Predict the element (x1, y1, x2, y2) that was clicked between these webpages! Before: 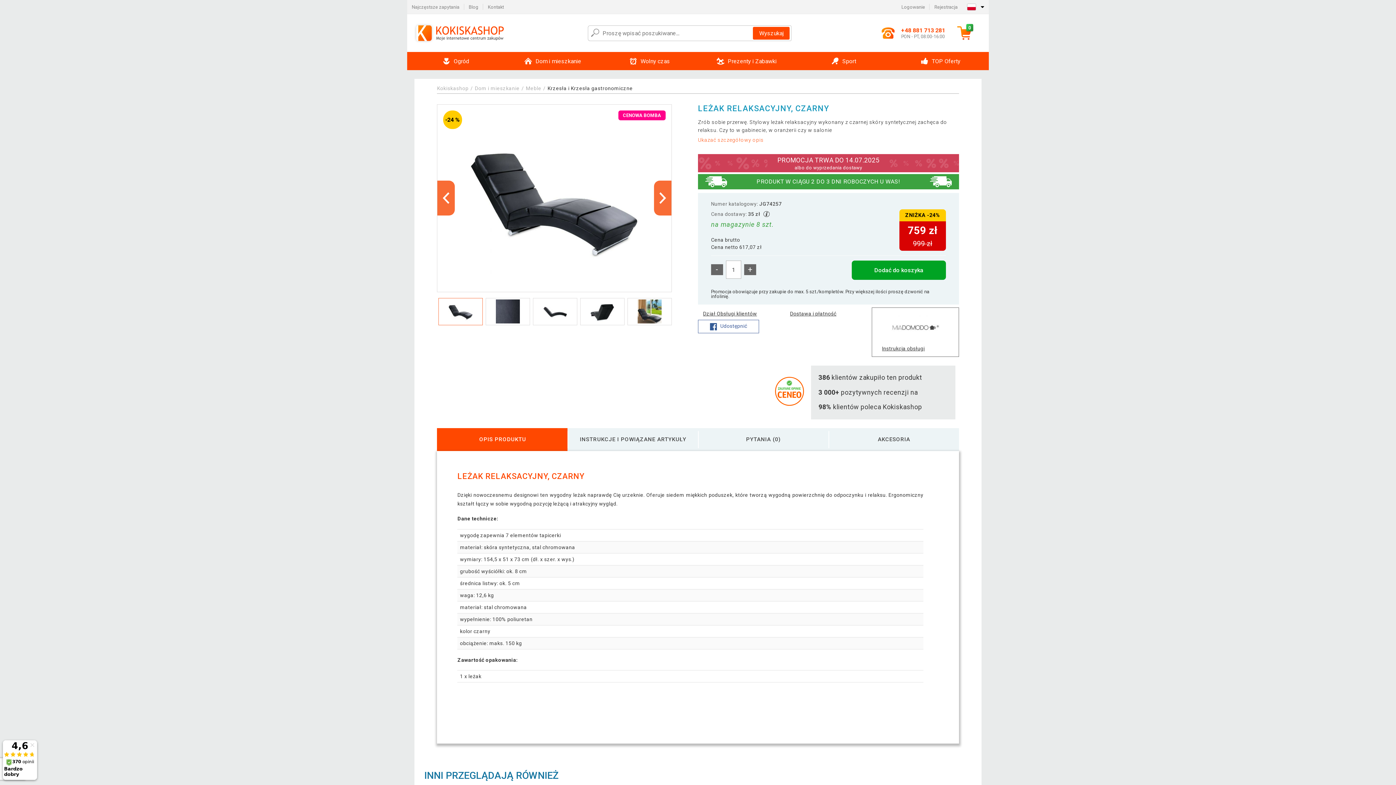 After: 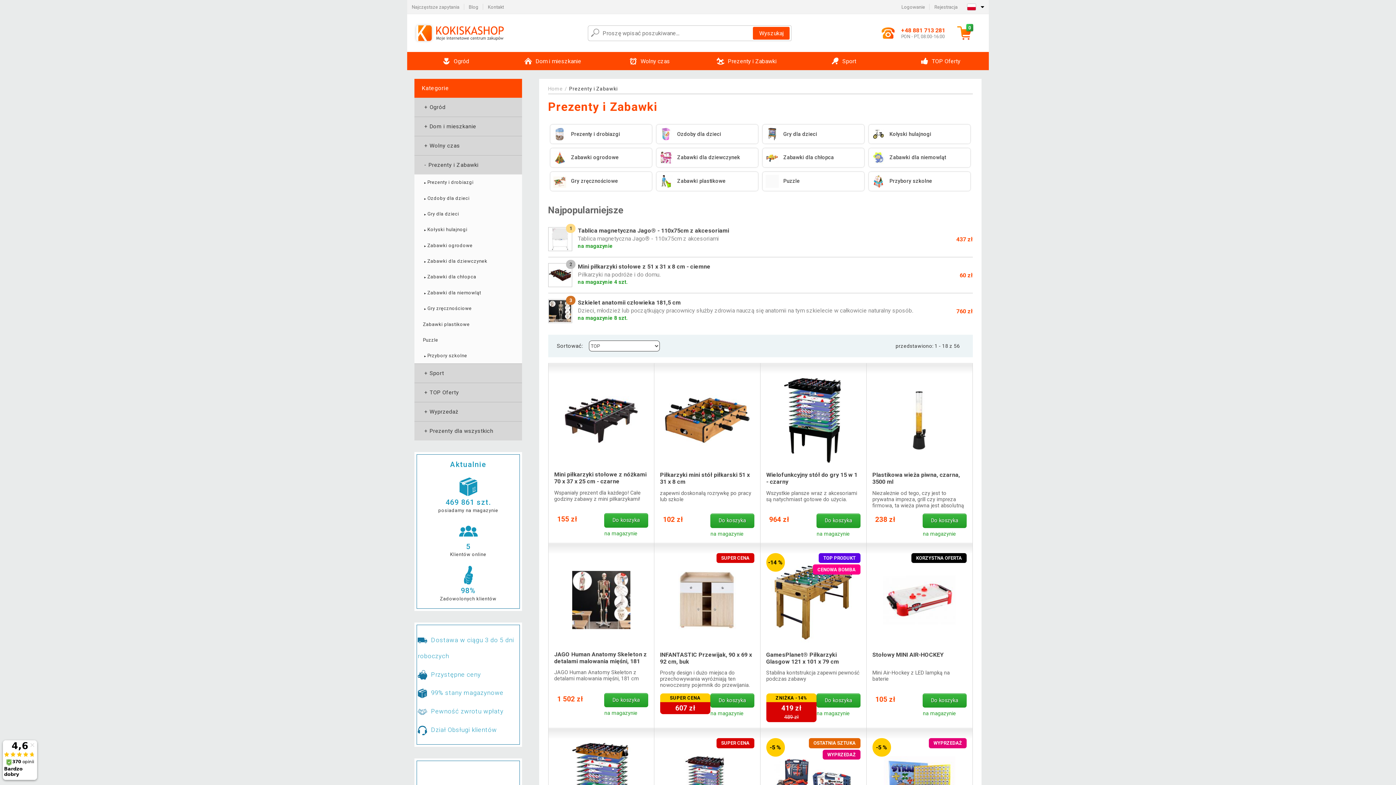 Action: label: Prezenty i Zabawki bbox: (698, 52, 795, 70)